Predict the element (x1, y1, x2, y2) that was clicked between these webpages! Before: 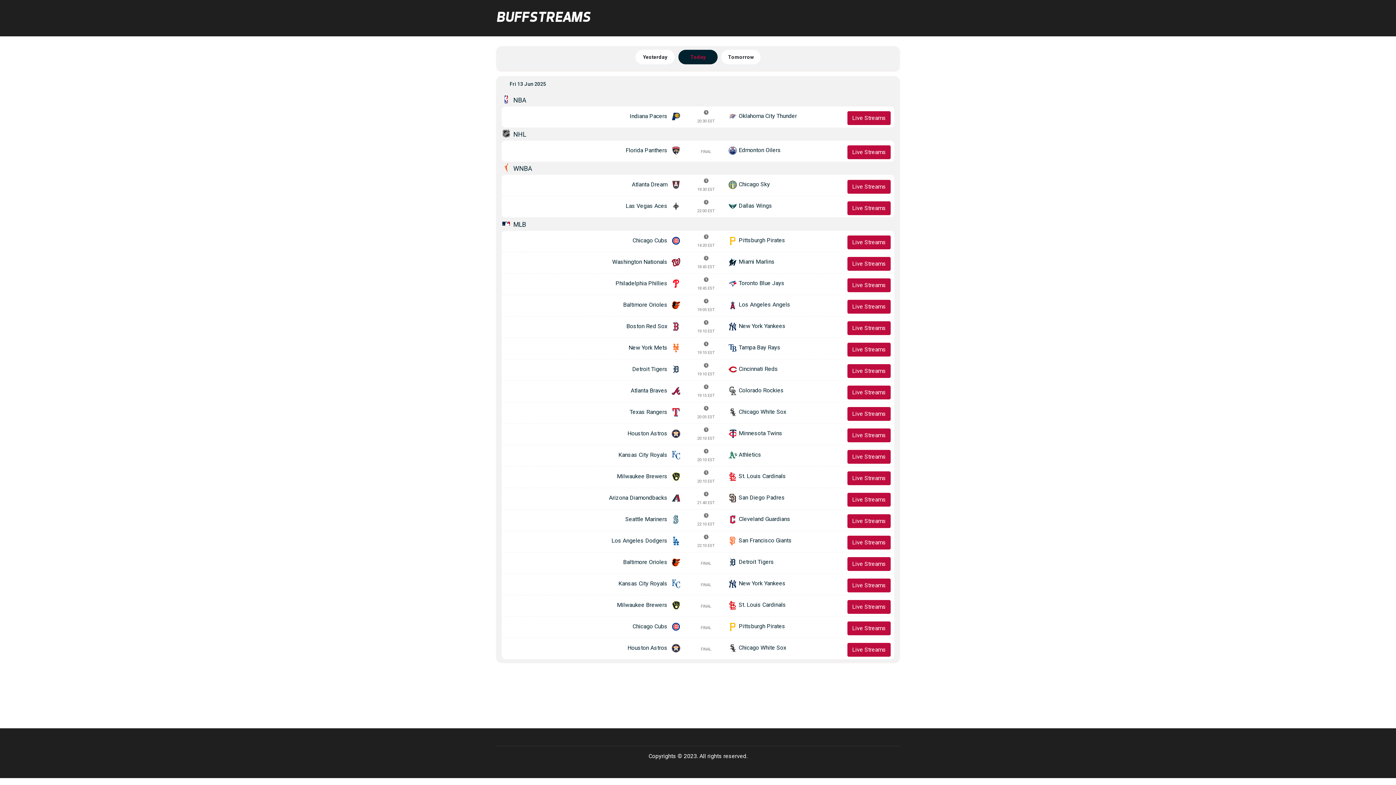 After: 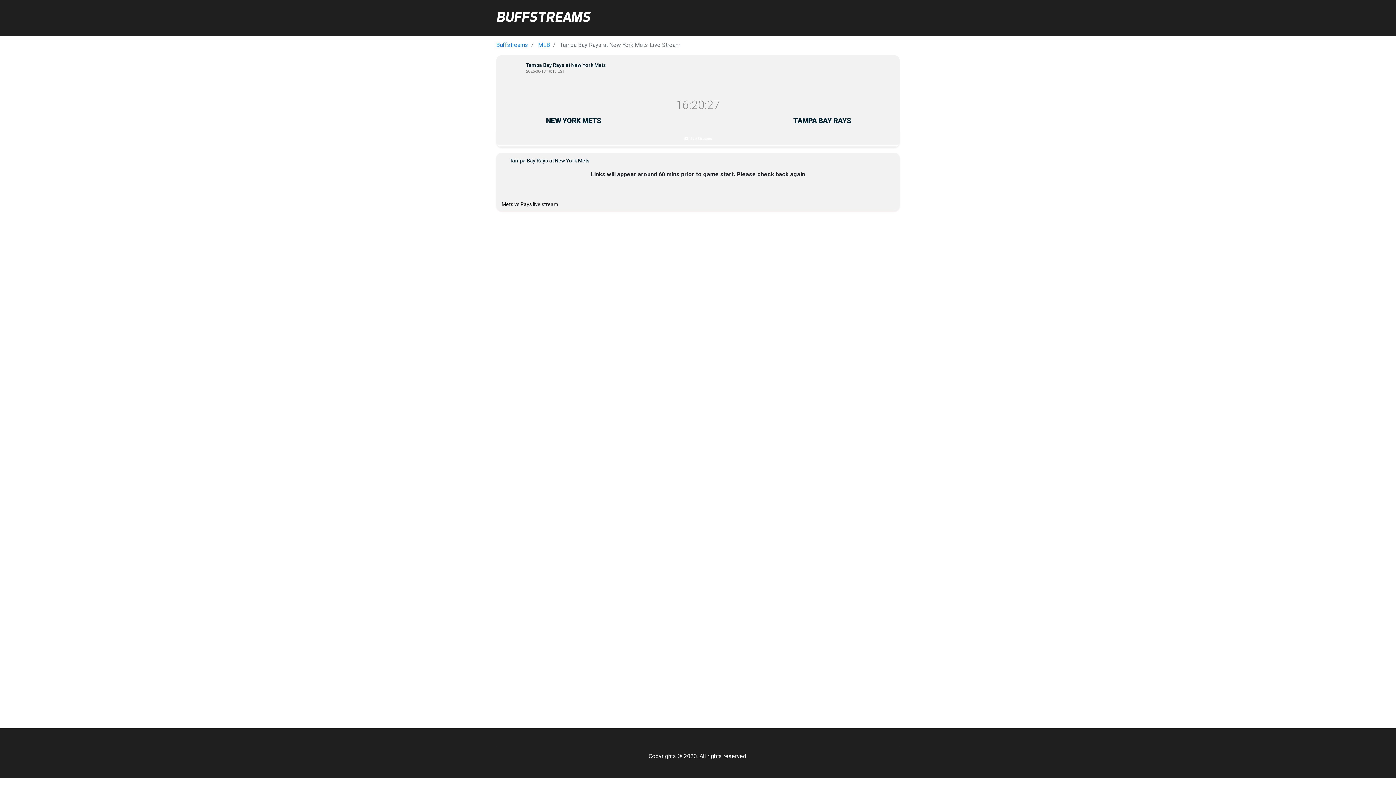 Action: bbox: (504, 338, 892, 358) label: New York Mets		
19:10 EST
	 Tampa Bay Rays